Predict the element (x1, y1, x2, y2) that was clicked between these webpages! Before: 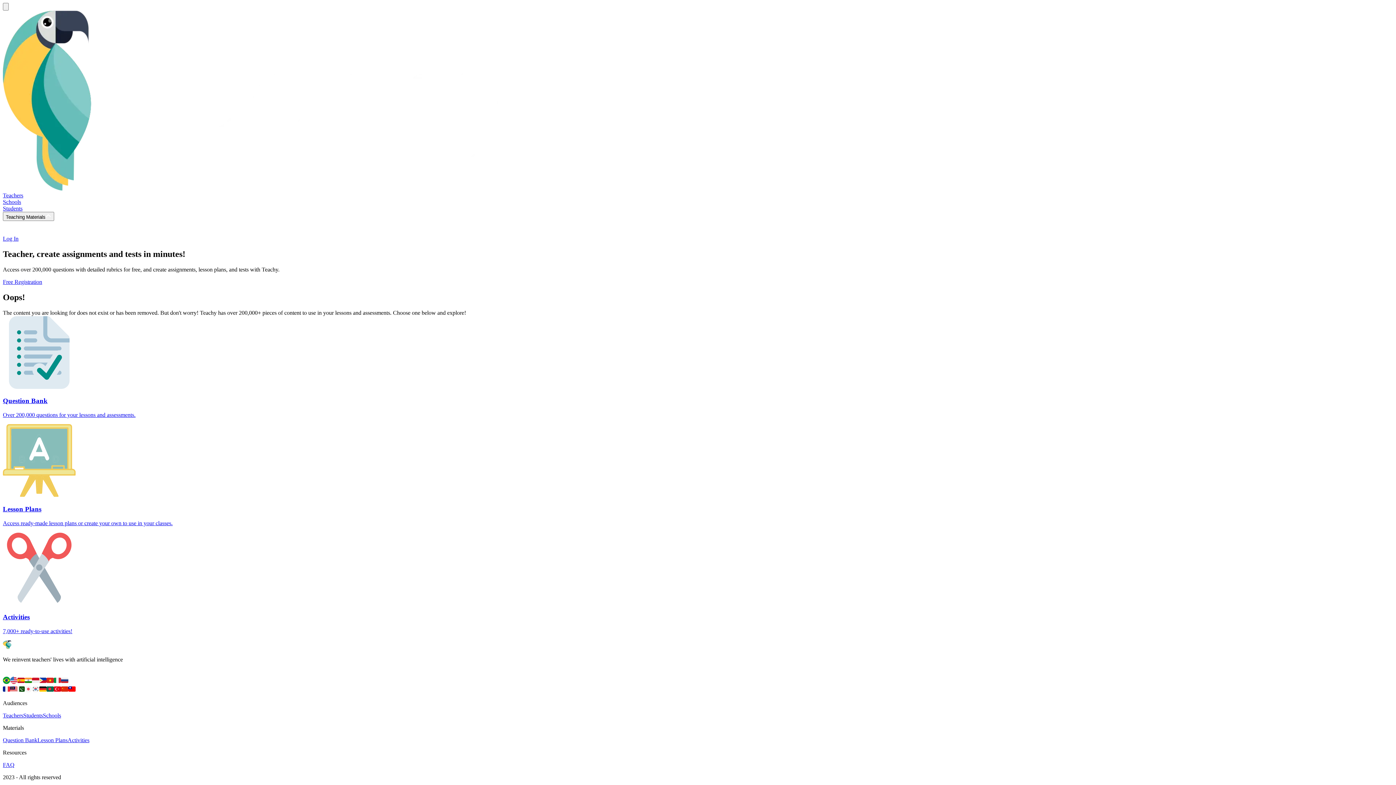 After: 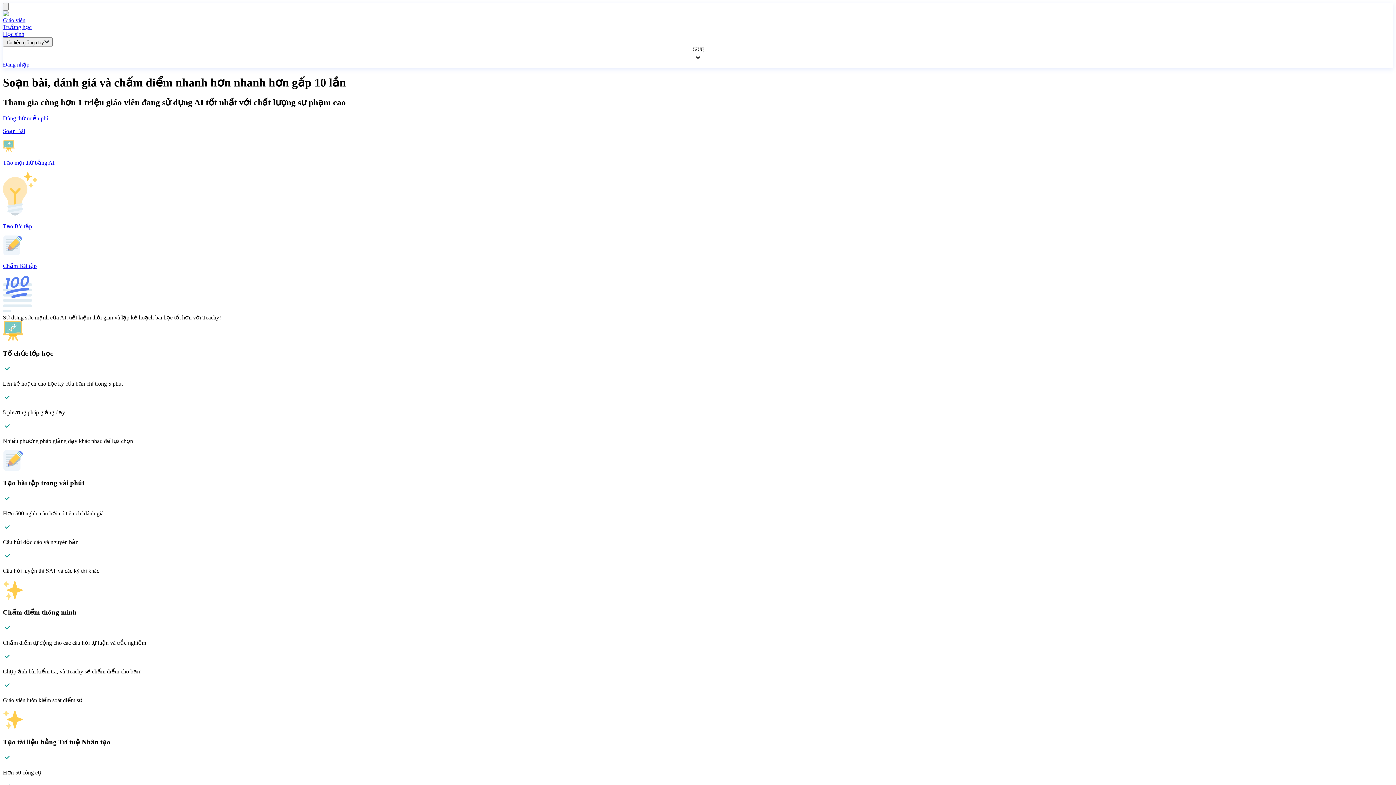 Action: bbox: (46, 679, 53, 685)